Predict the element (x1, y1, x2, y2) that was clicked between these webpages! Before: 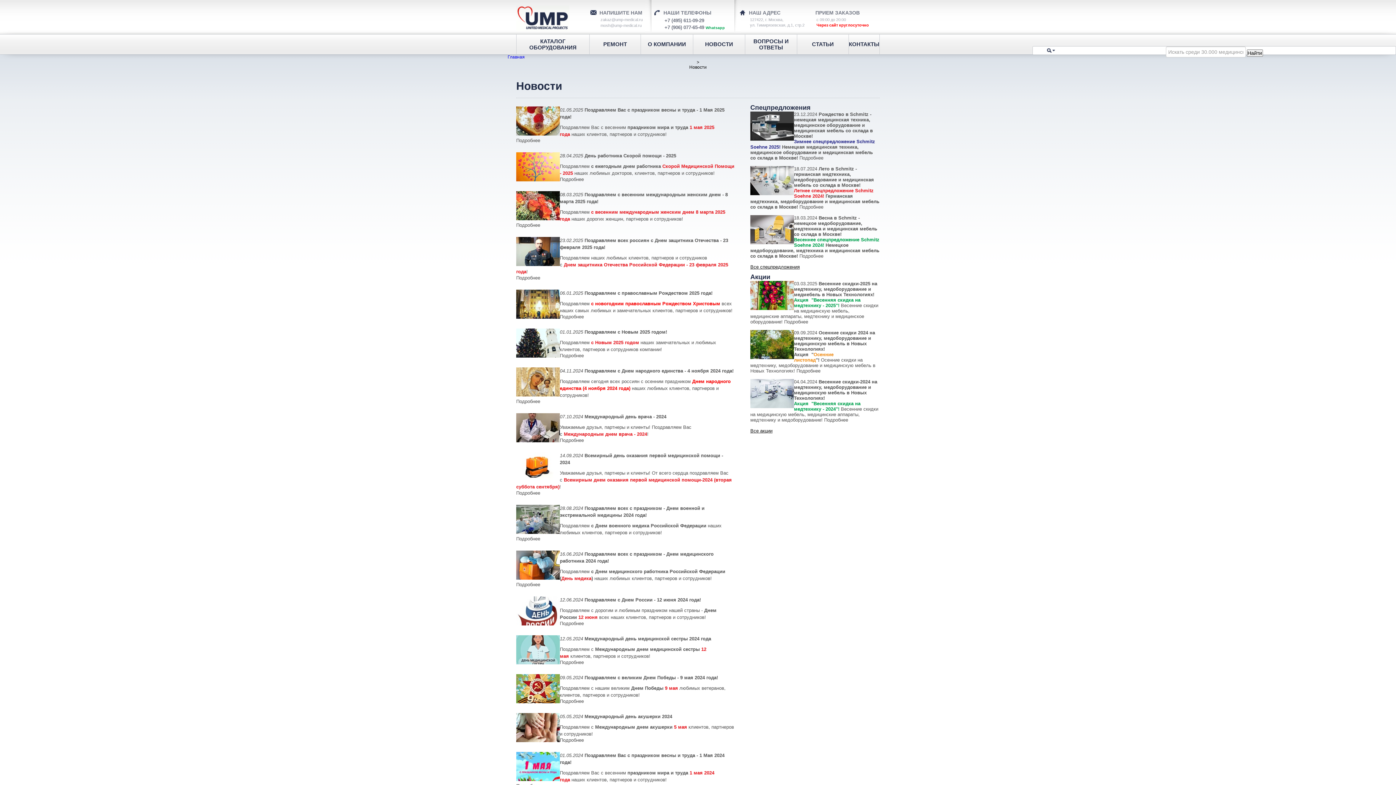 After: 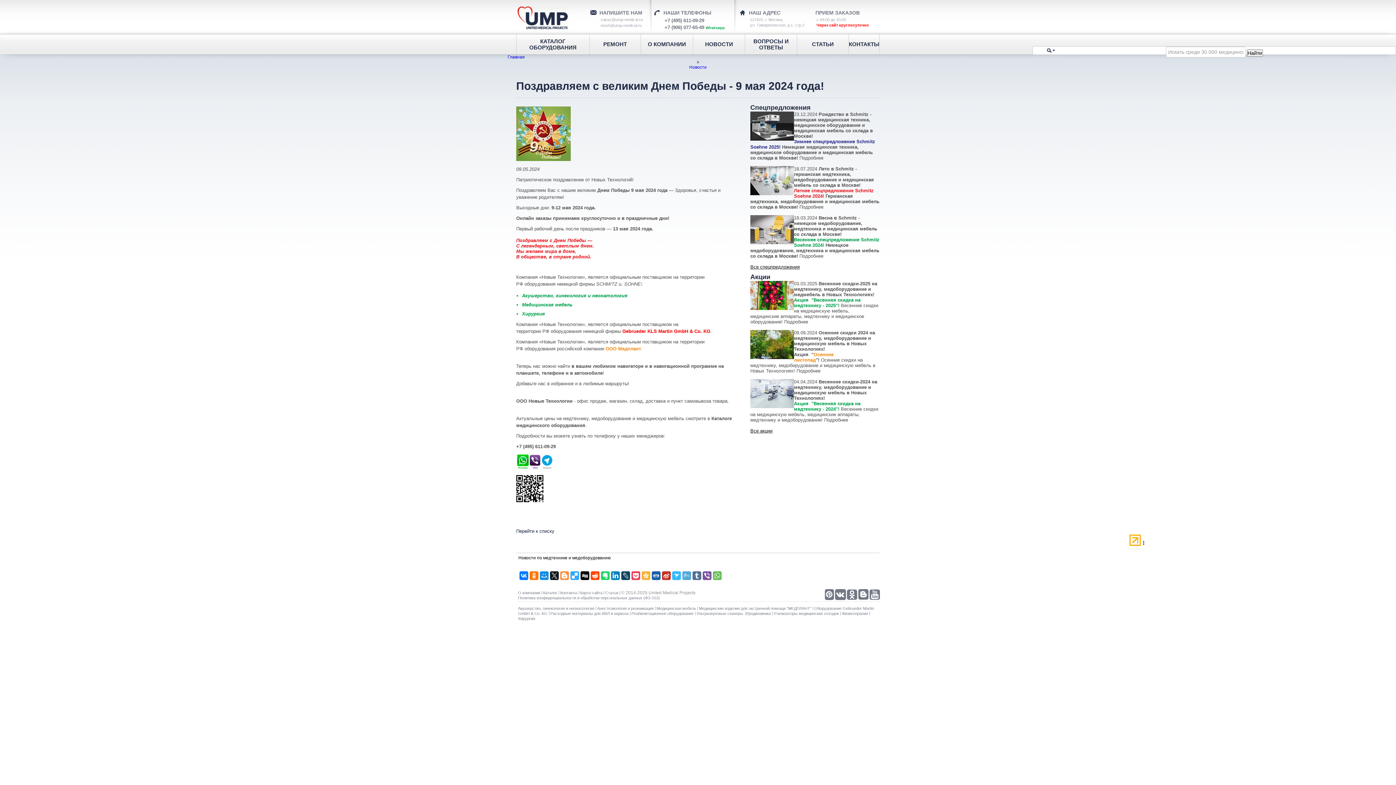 Action: bbox: (560, 698, 584, 704) label: Подробнее